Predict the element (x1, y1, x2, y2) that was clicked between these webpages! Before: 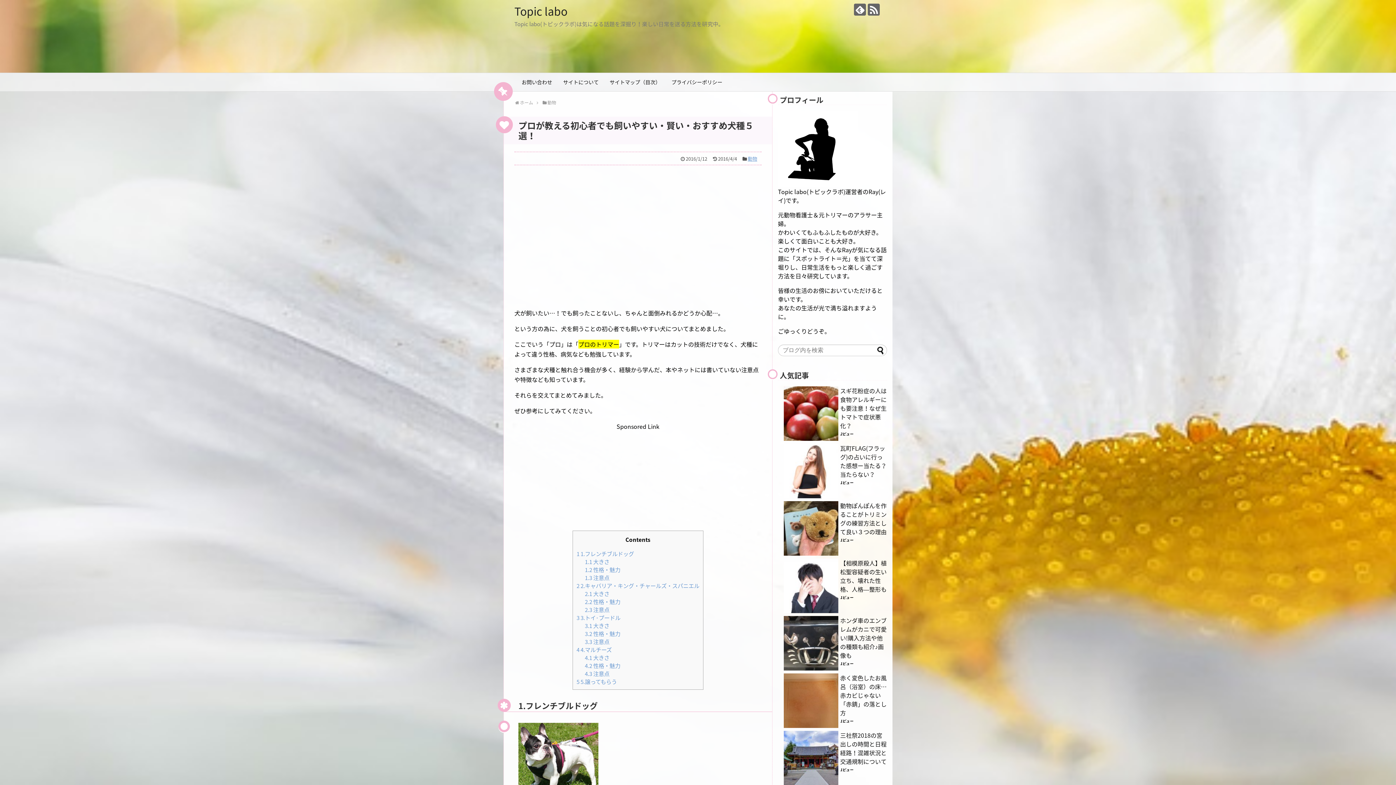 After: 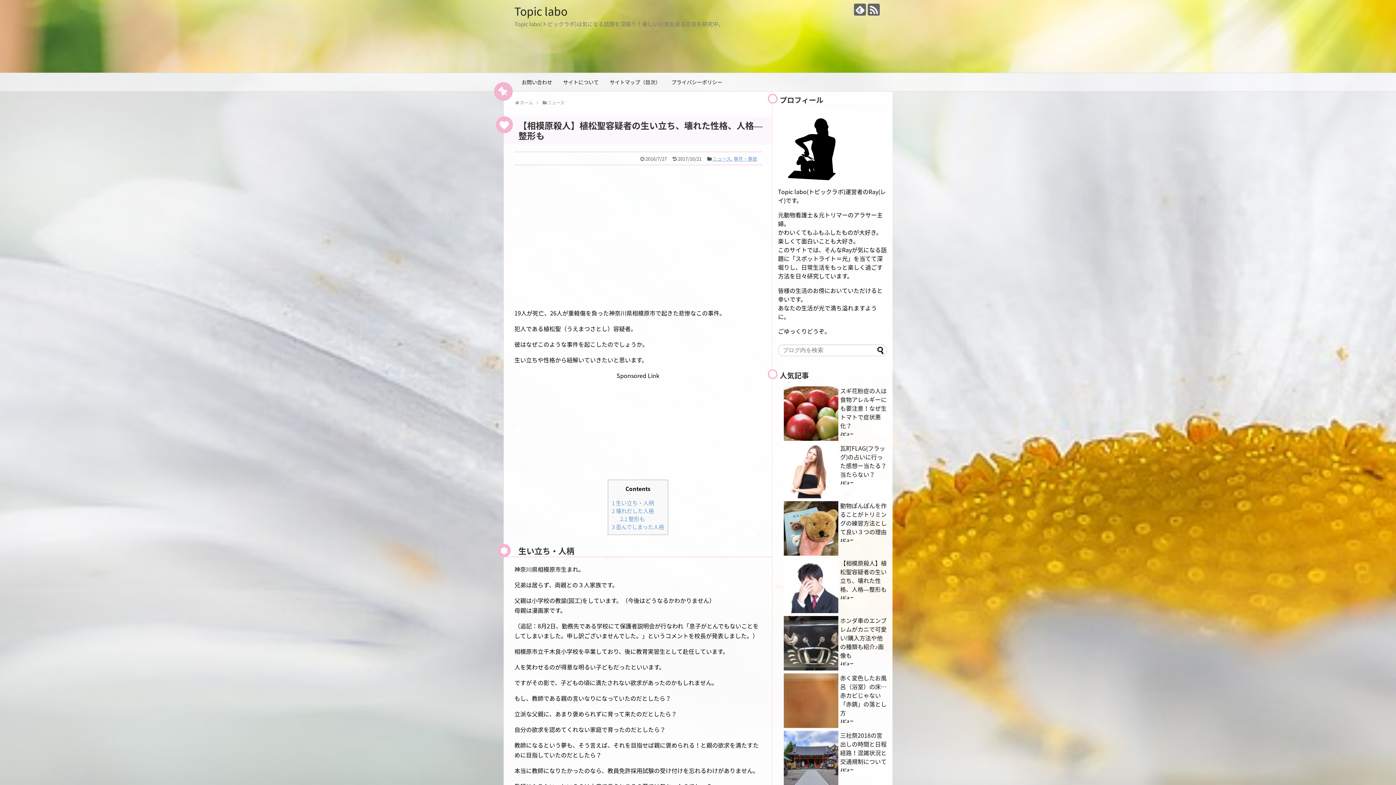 Action: bbox: (840, 558, 886, 593) label: 【相模原殺人】植松聖容疑者の生い立ち、壊れた性格、人格―整形も